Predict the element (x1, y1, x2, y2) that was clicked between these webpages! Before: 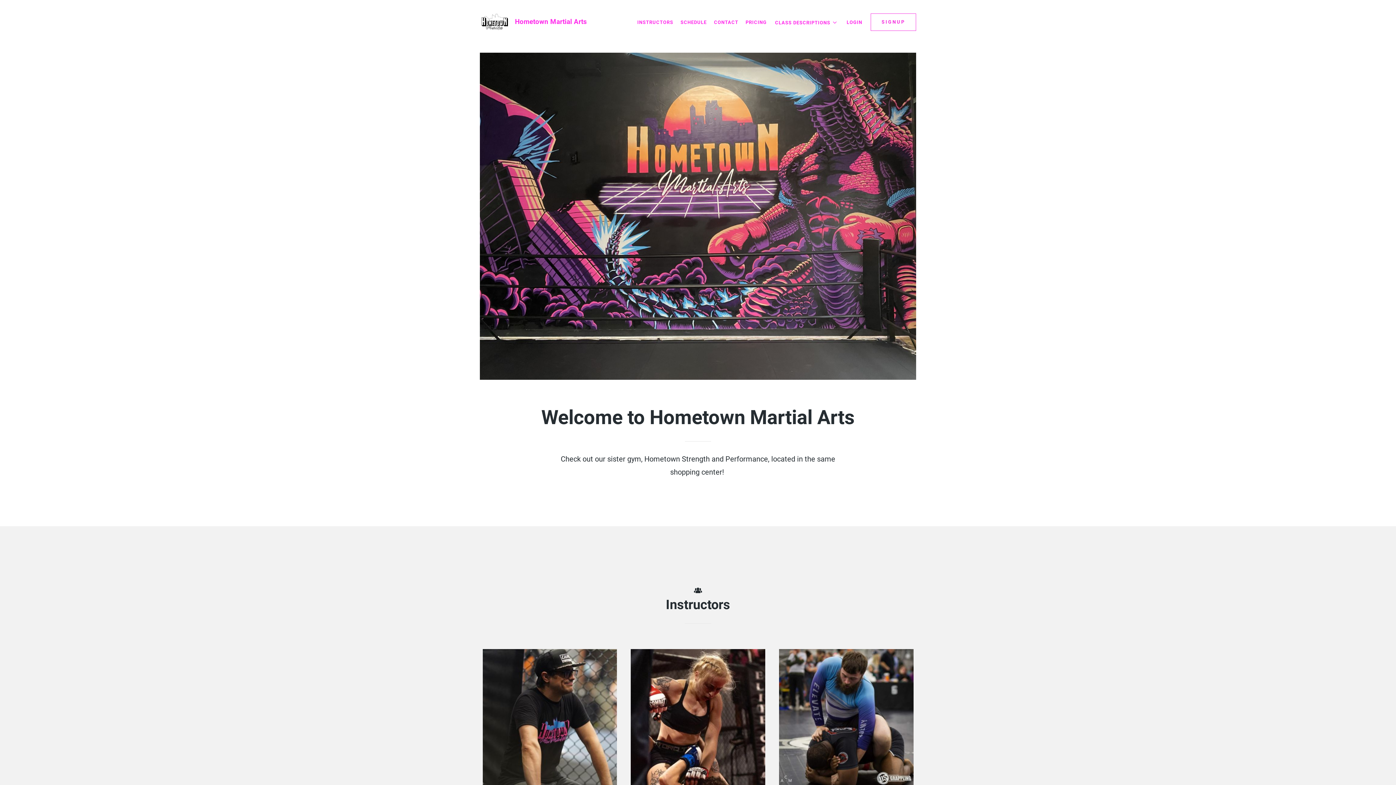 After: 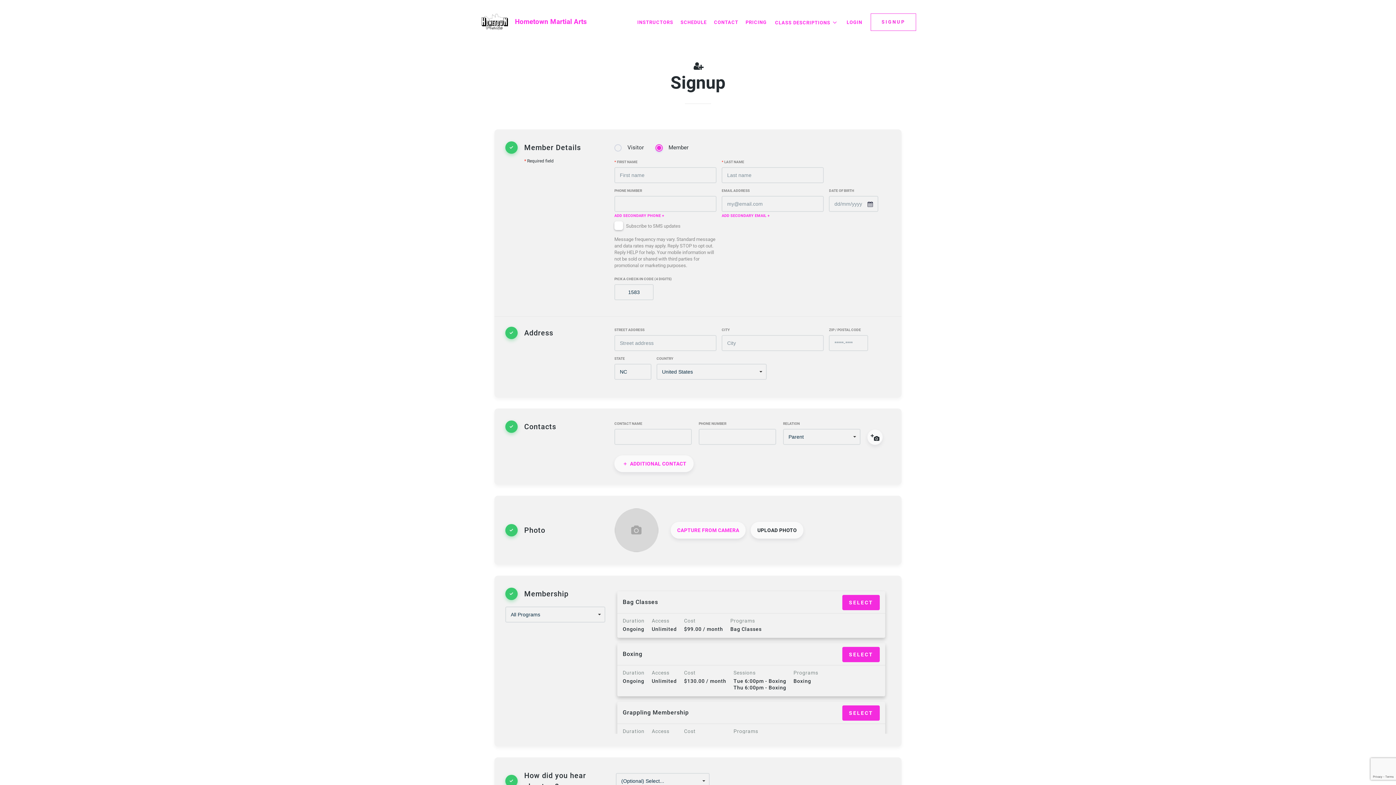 Action: label: SIGNUP bbox: (870, 13, 916, 30)